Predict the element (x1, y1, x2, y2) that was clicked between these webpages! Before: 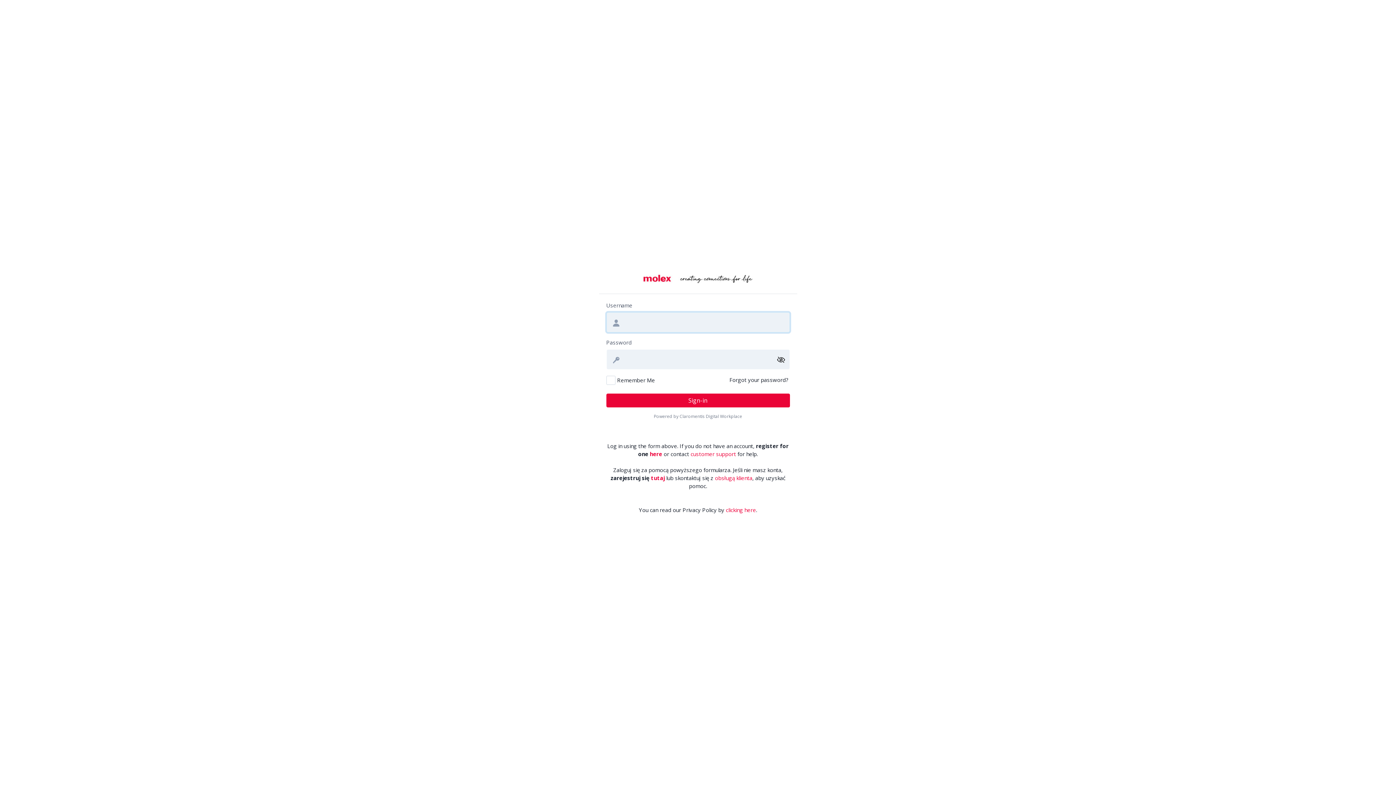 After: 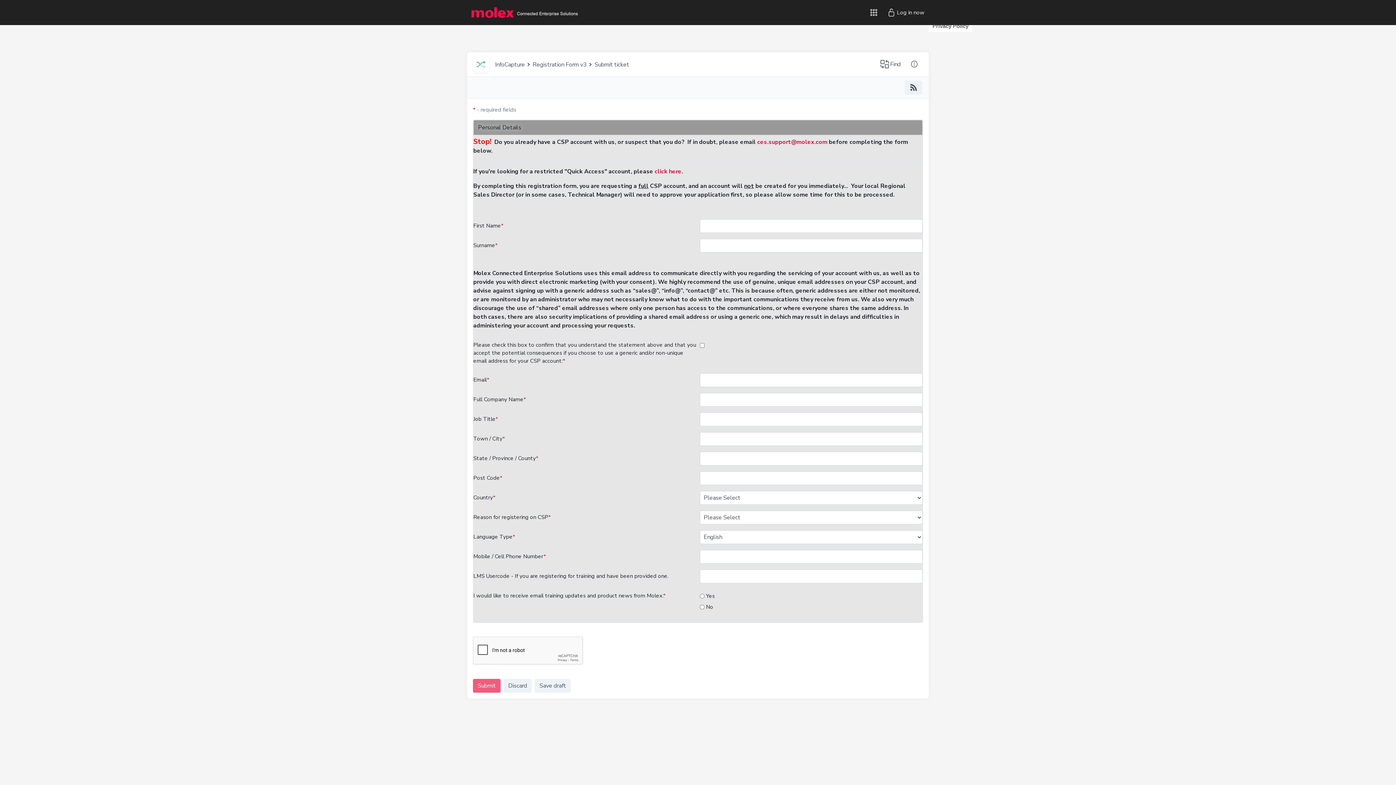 Action: label: here bbox: (650, 450, 662, 457)